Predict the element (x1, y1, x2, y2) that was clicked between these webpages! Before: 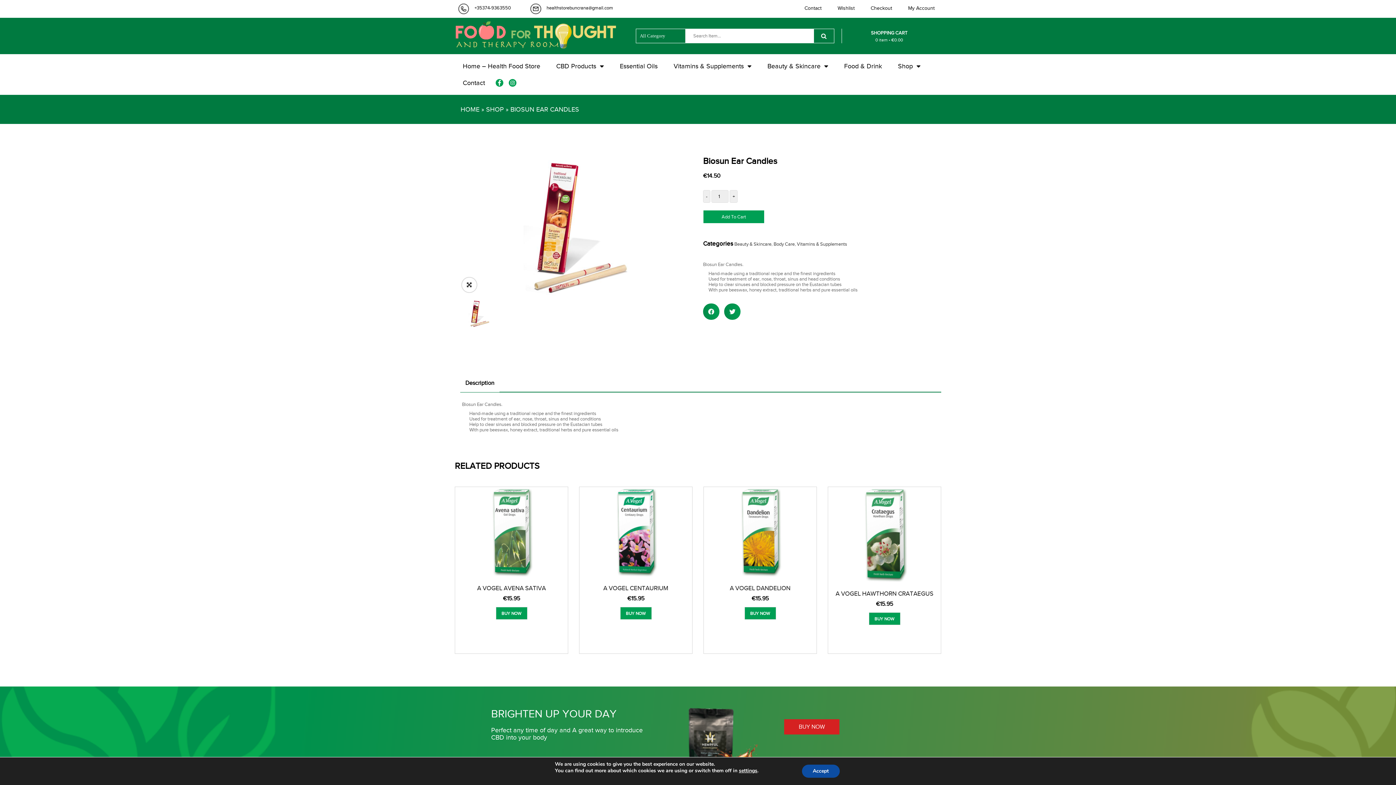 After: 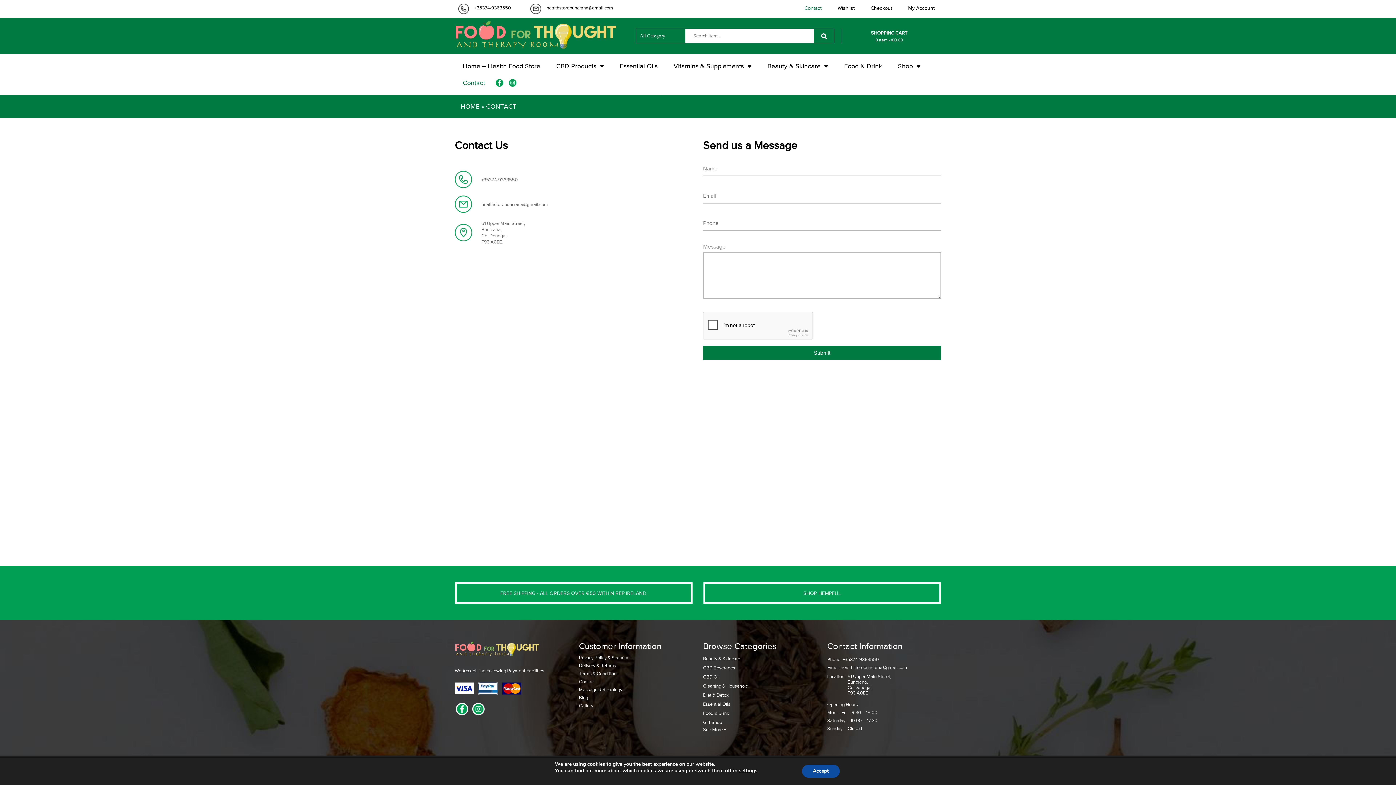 Action: label: Contact bbox: (796, 0, 829, 16)